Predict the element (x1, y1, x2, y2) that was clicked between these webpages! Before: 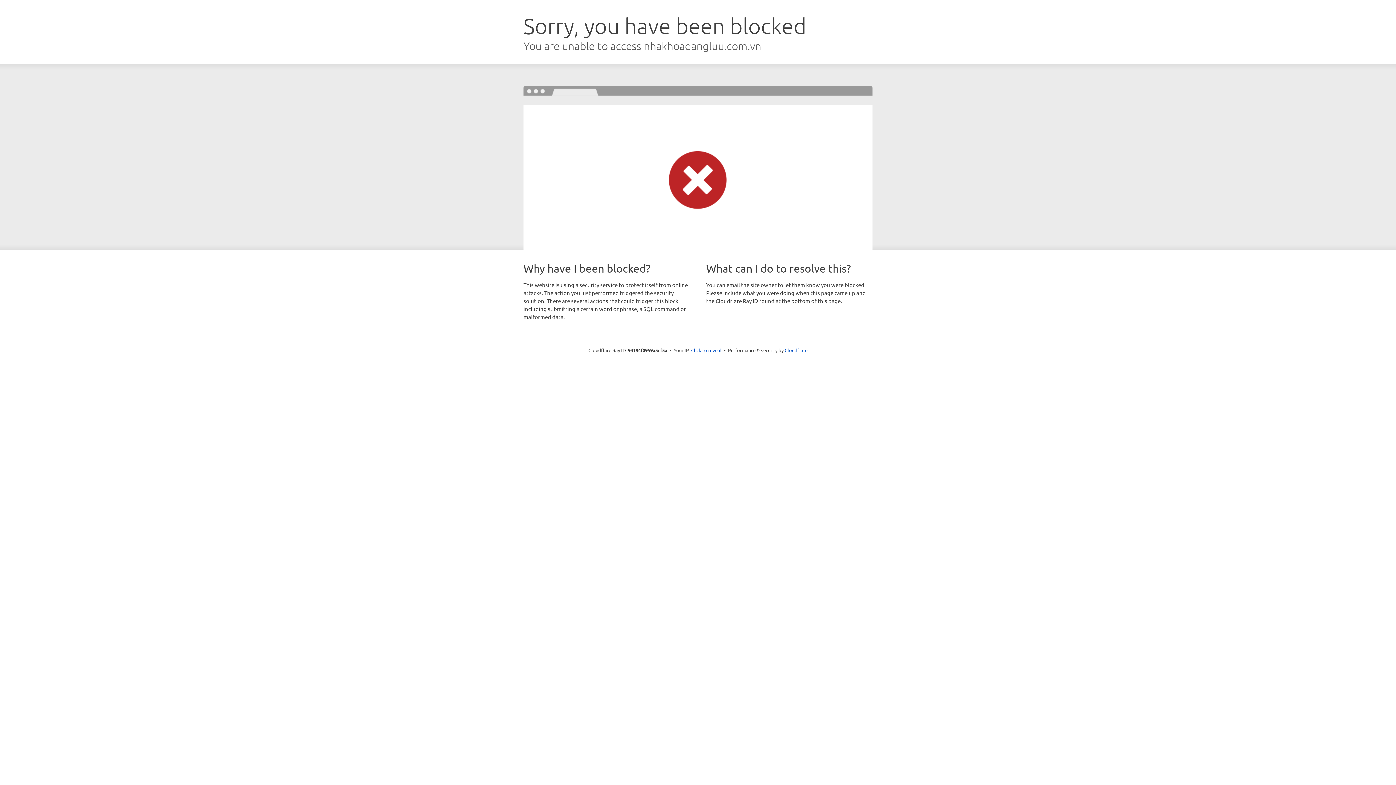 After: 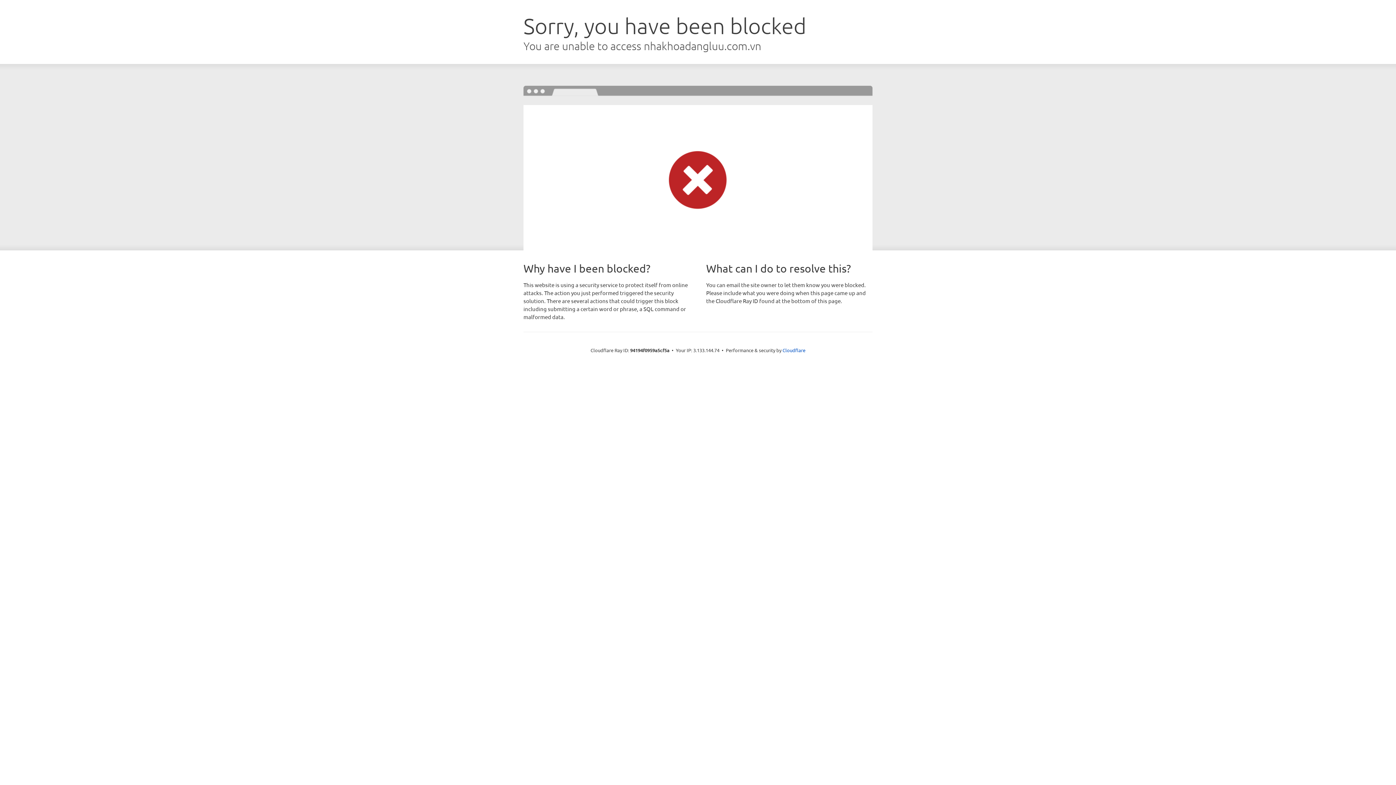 Action: label: Click to reveal bbox: (691, 346, 721, 353)